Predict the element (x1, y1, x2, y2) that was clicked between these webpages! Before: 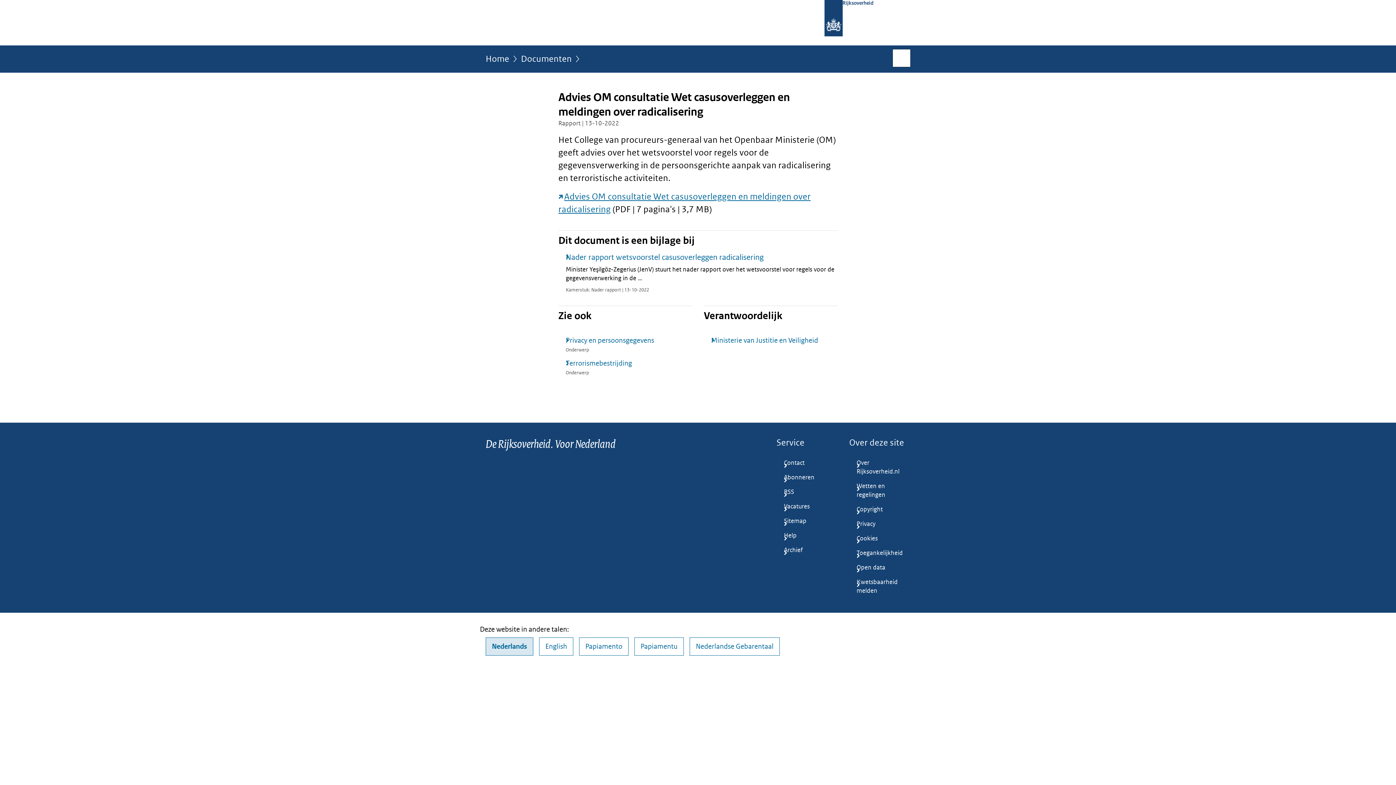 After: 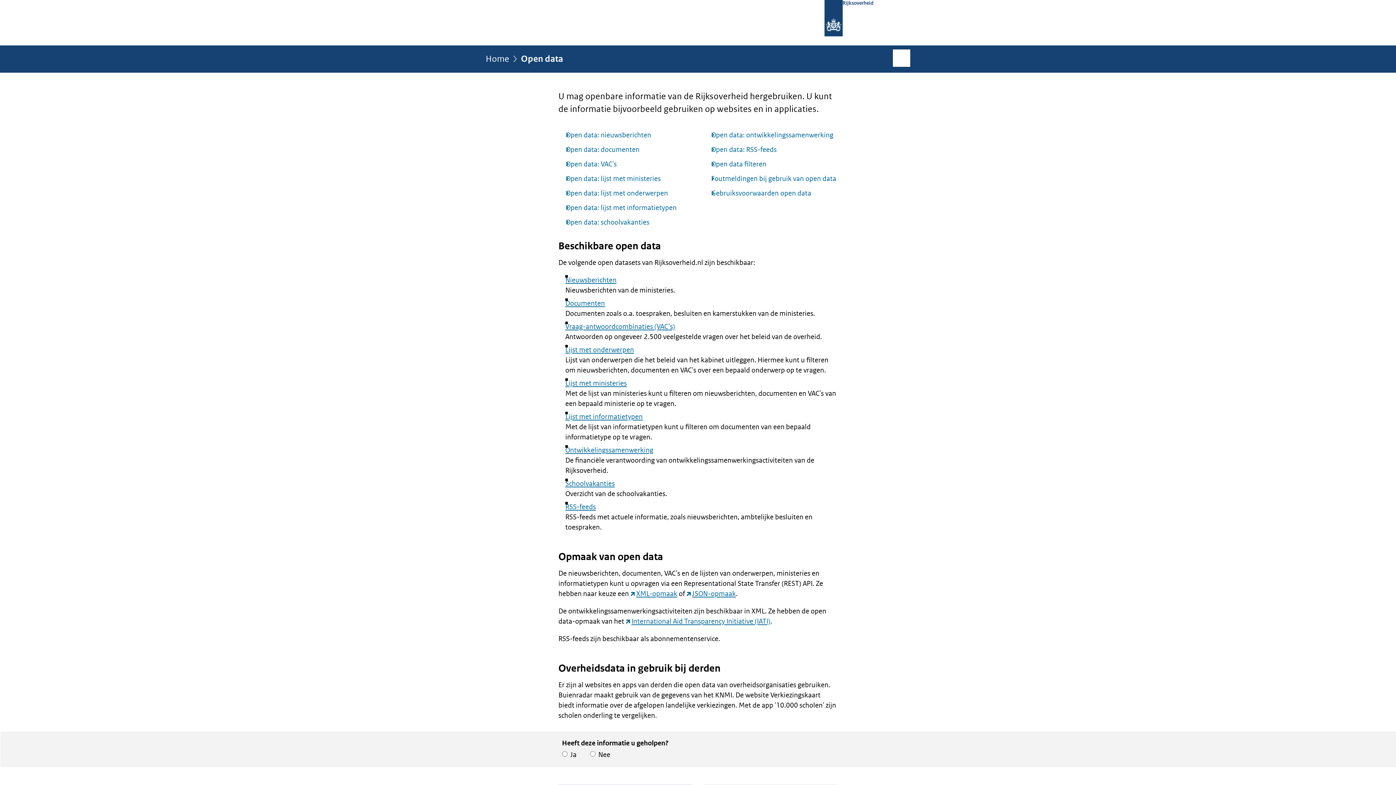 Action: bbox: (849, 560, 910, 575) label: Open data